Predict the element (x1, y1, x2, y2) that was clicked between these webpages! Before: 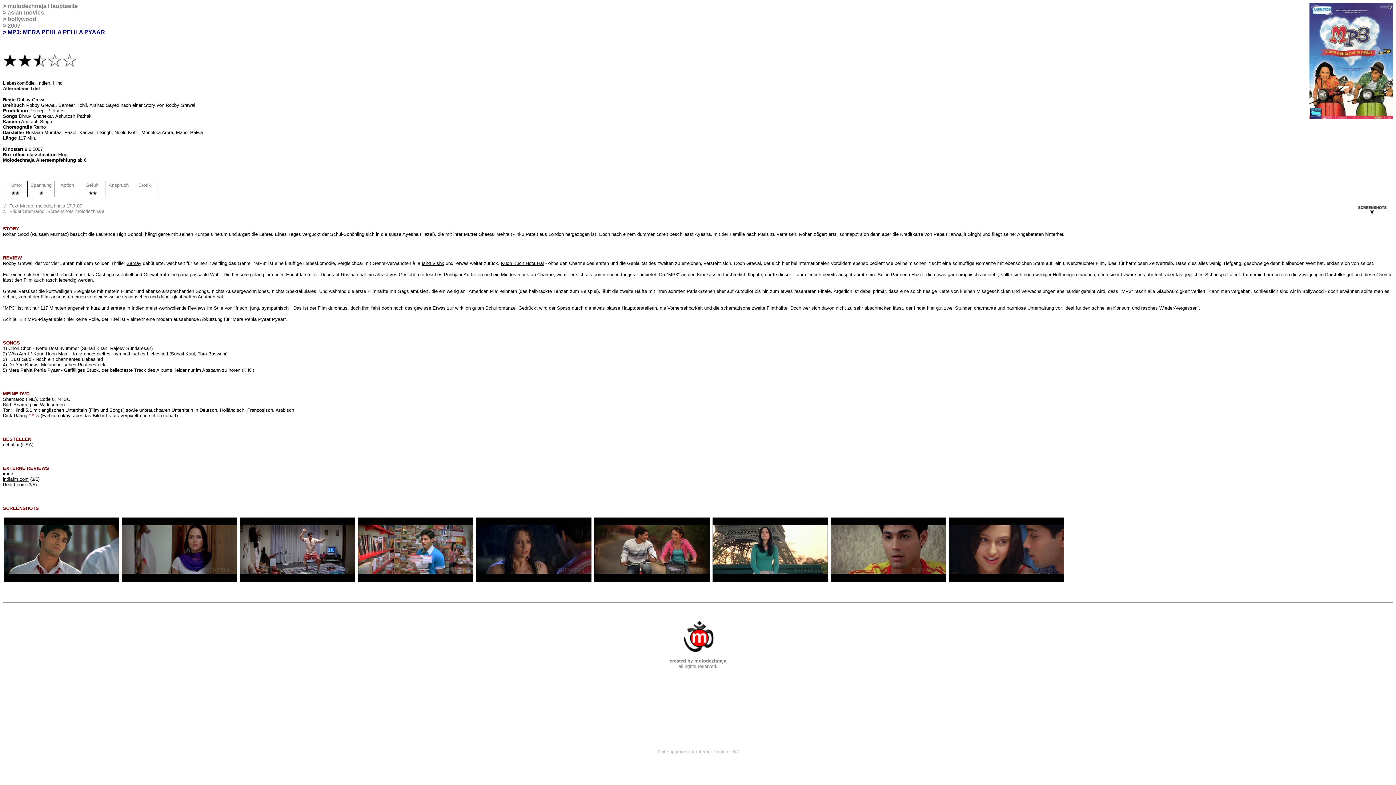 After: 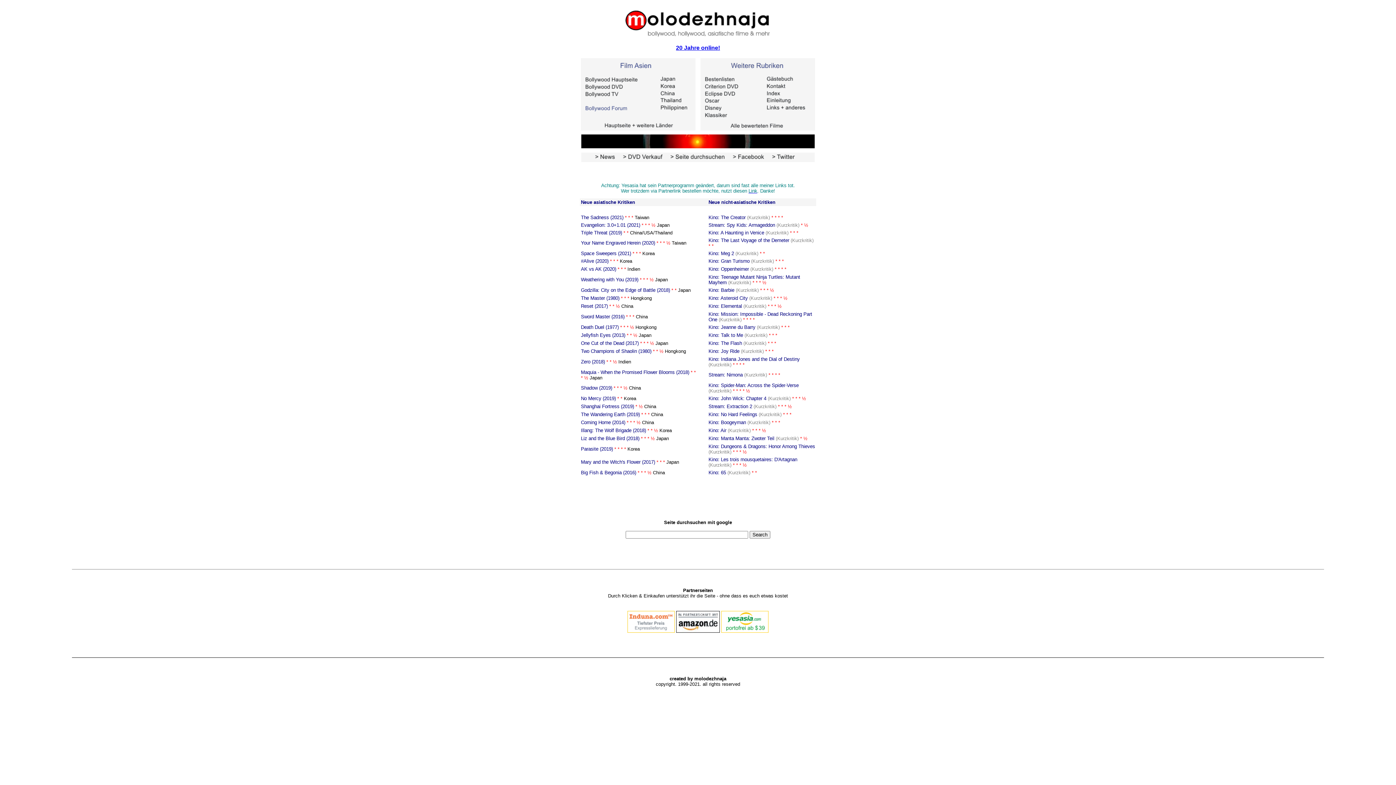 Action: bbox: (7, 2, 77, 9) label: molodezhnaja Hauptseite